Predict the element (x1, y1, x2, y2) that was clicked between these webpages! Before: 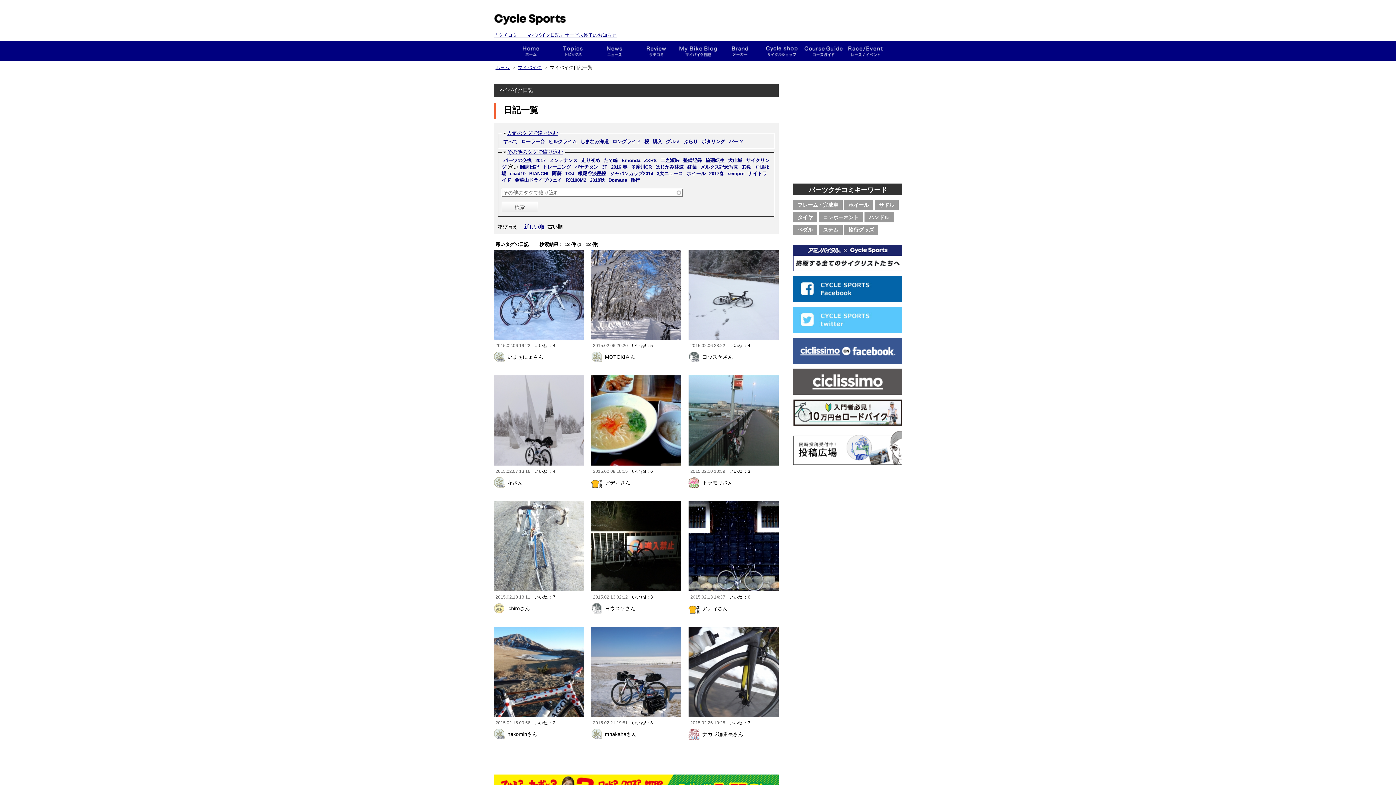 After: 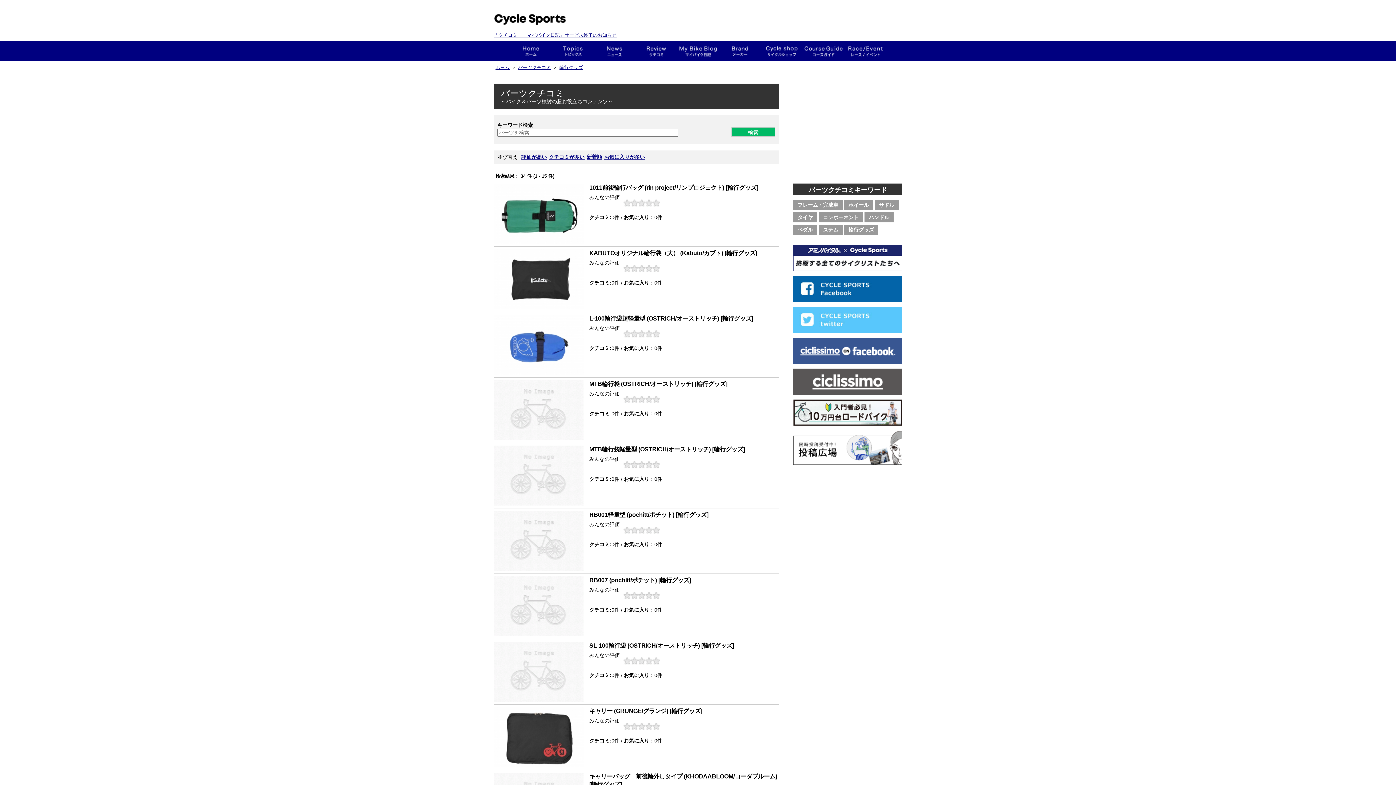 Action: label: 輪行グッズ bbox: (844, 224, 878, 234)